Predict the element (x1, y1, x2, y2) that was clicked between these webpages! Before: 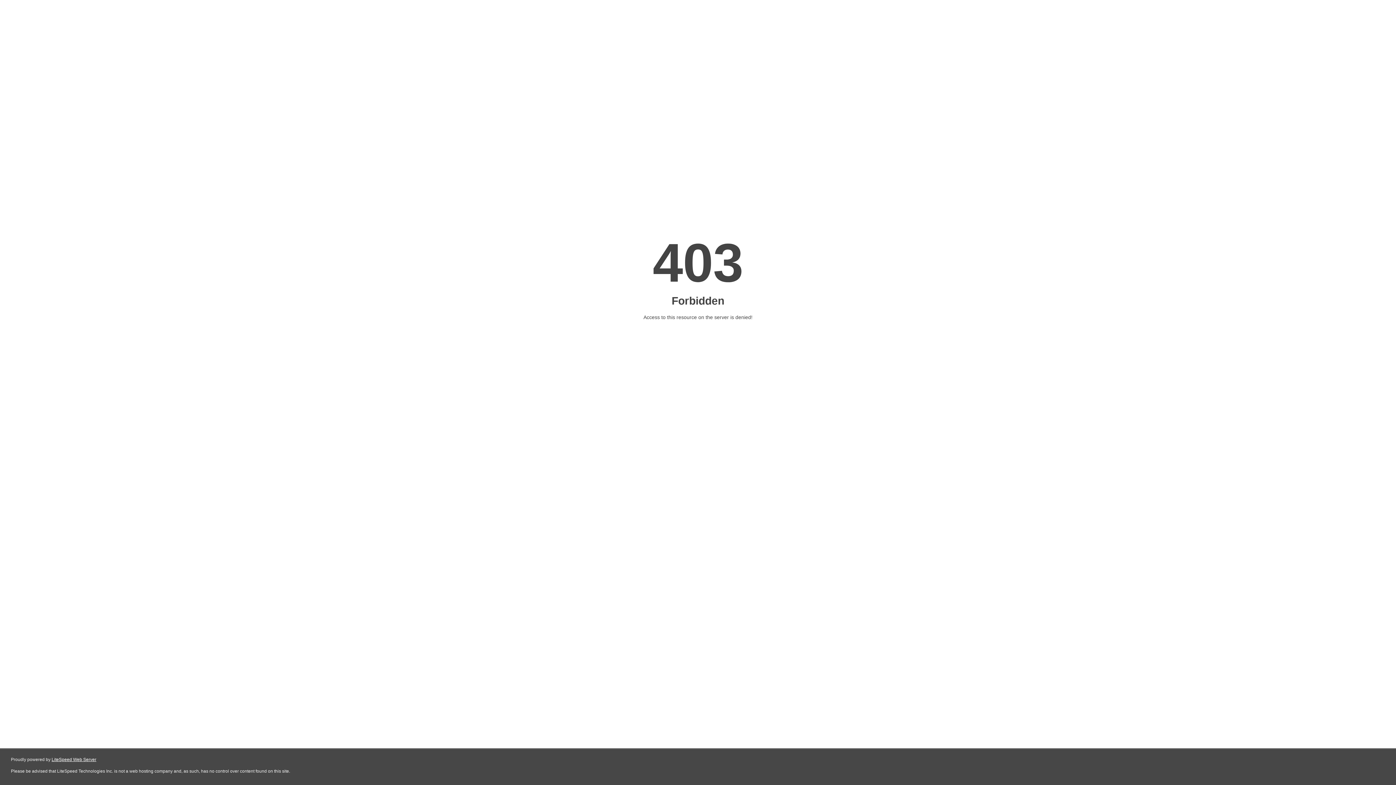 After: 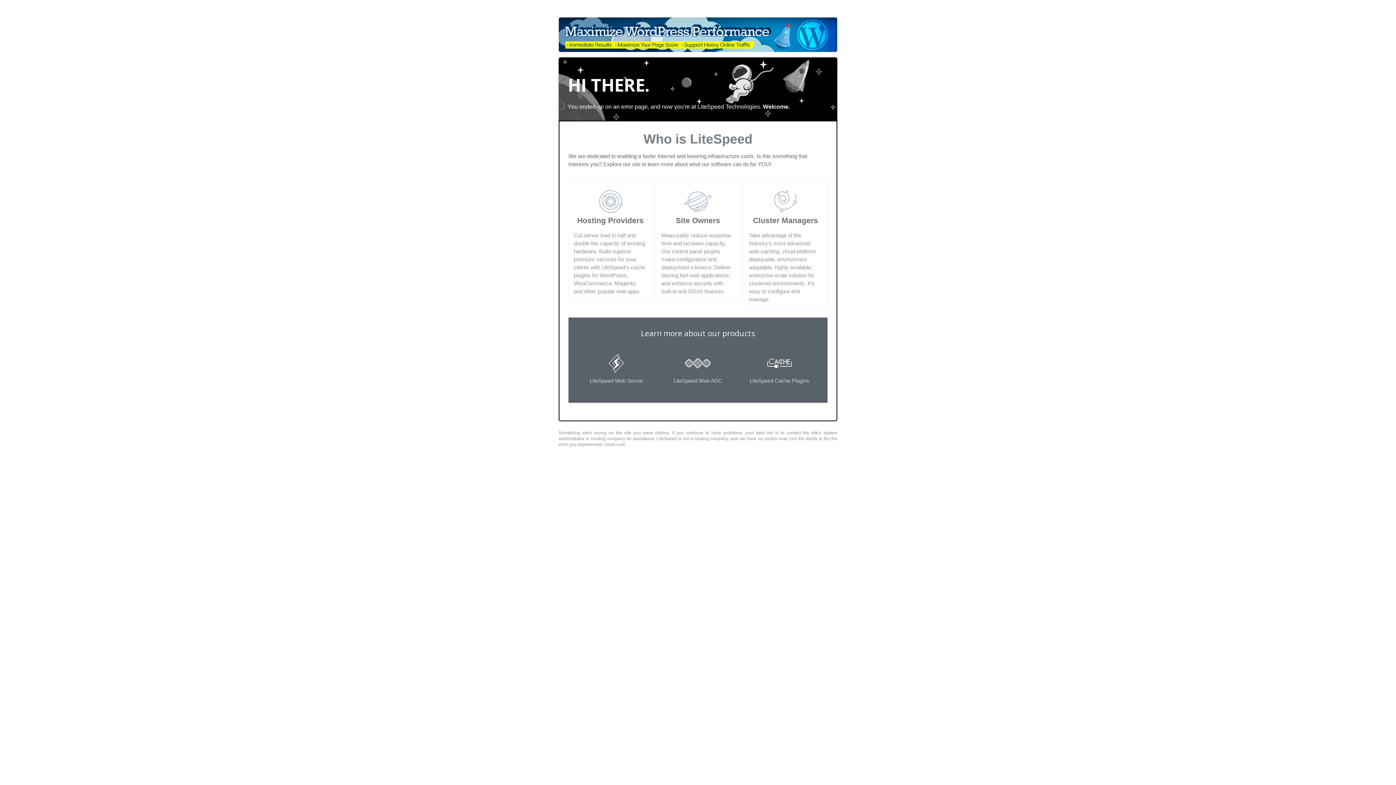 Action: label: LiteSpeed Web Server bbox: (51, 757, 96, 762)